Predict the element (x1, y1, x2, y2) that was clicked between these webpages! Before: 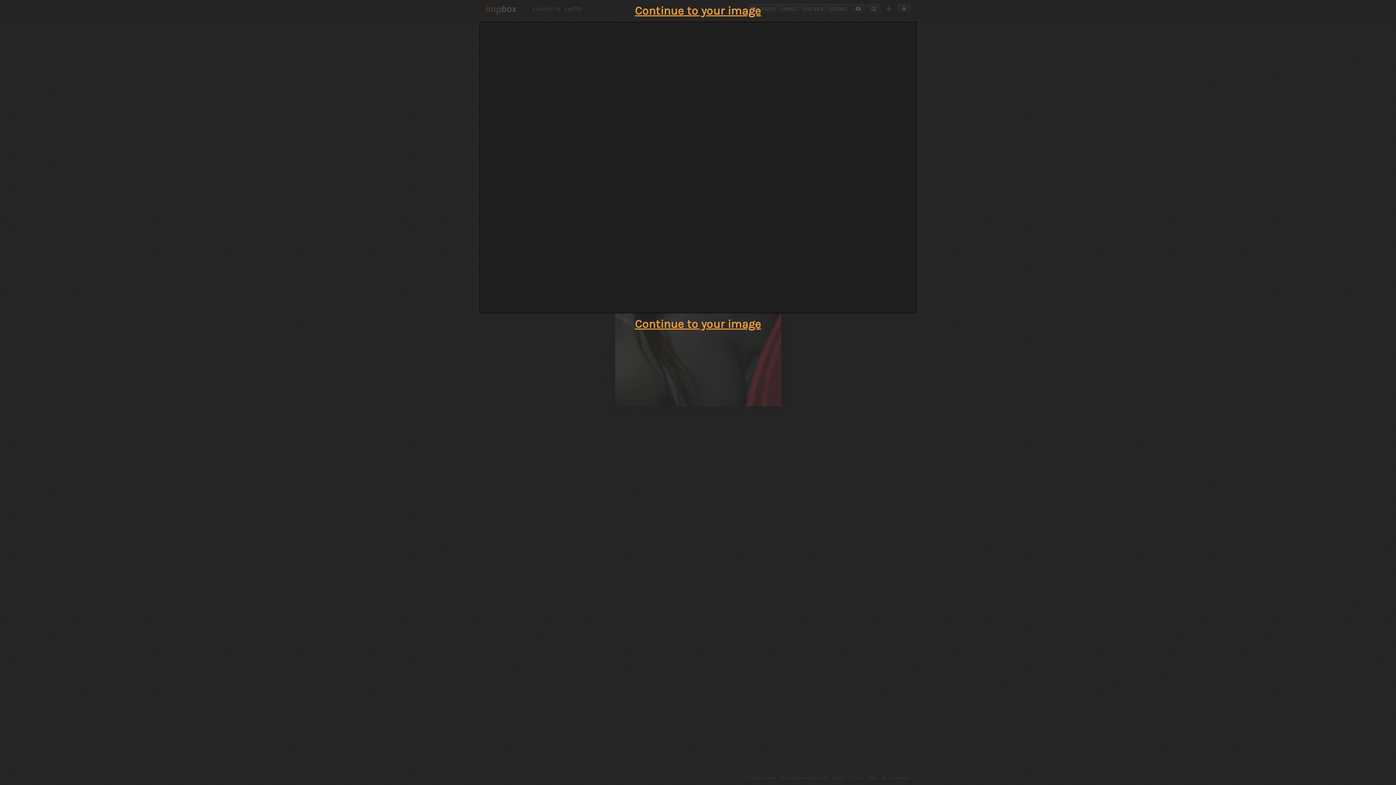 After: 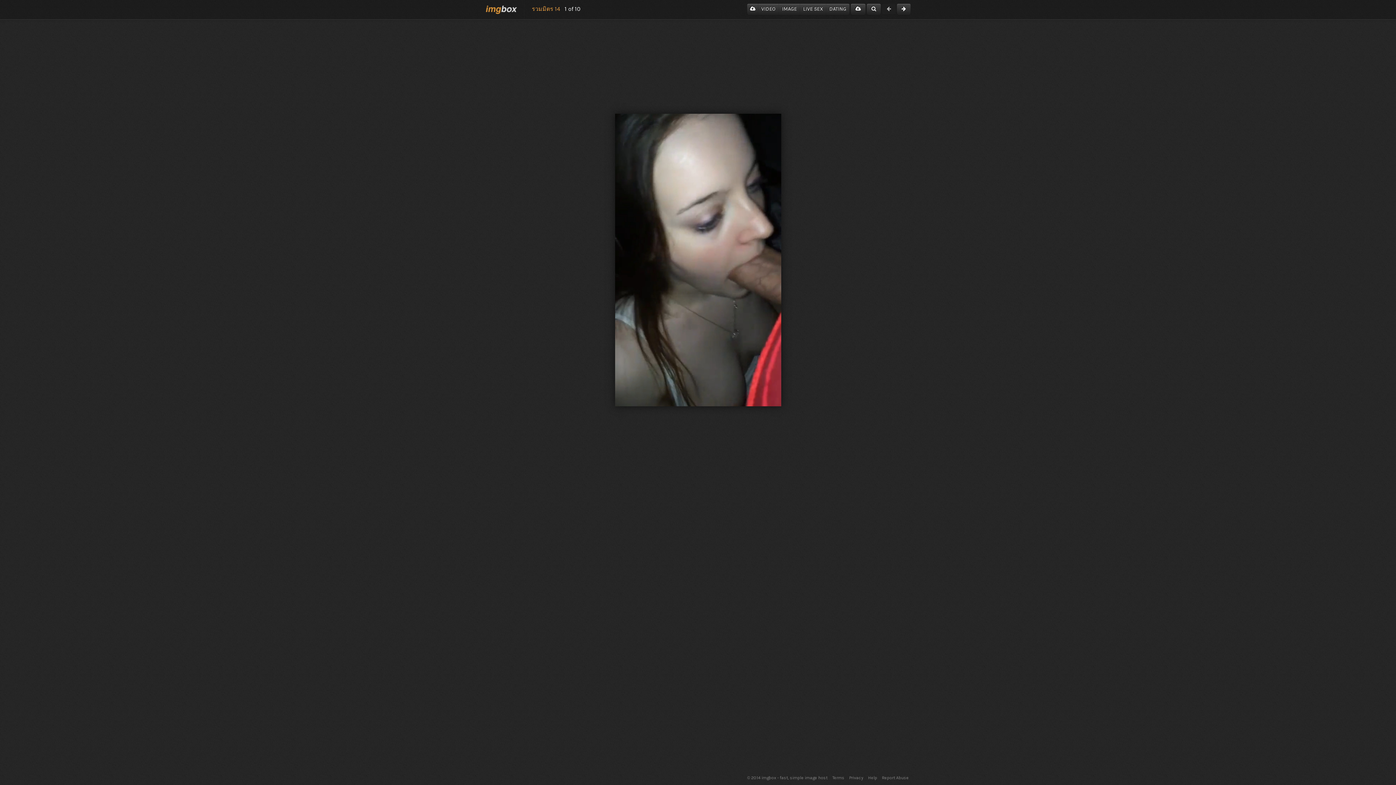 Action: label: Continue to your image bbox: (635, 317, 761, 330)